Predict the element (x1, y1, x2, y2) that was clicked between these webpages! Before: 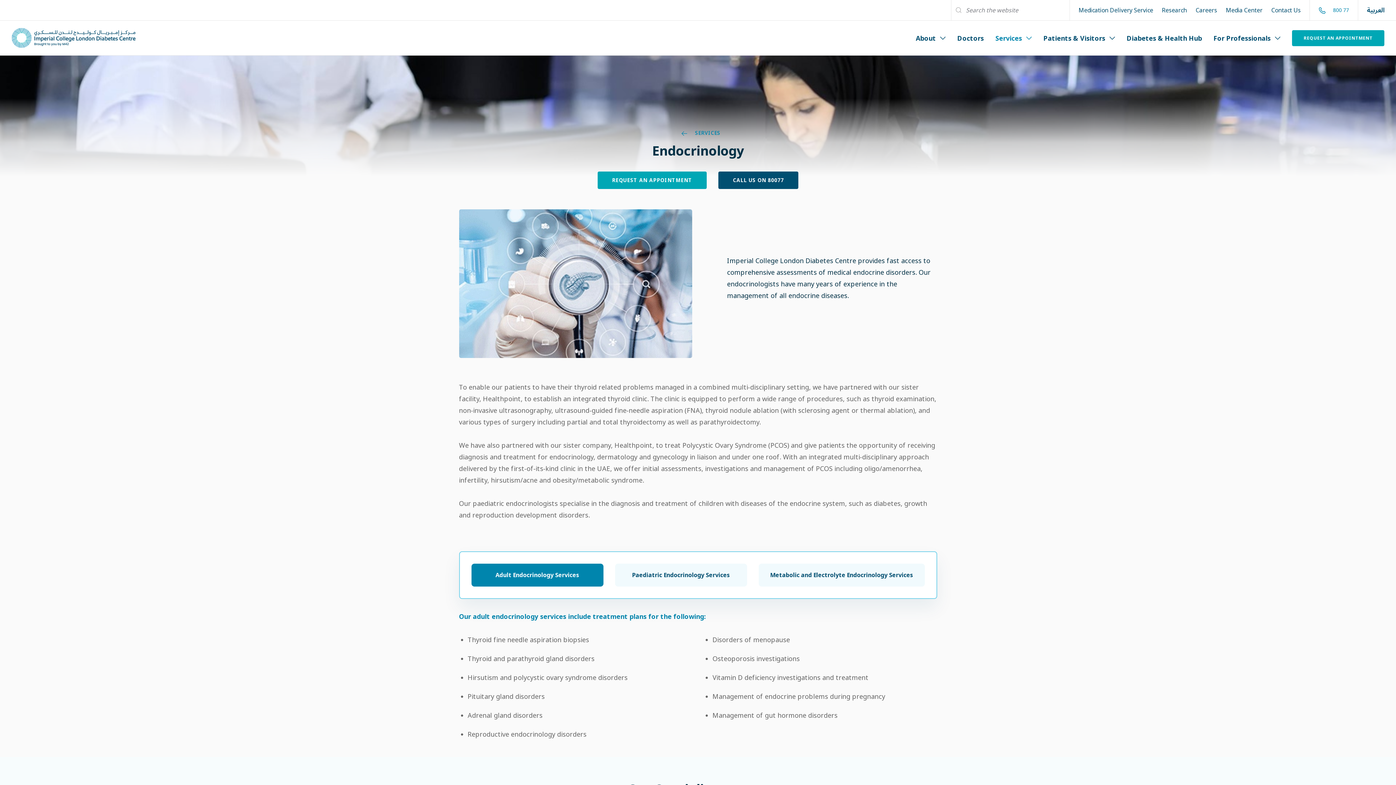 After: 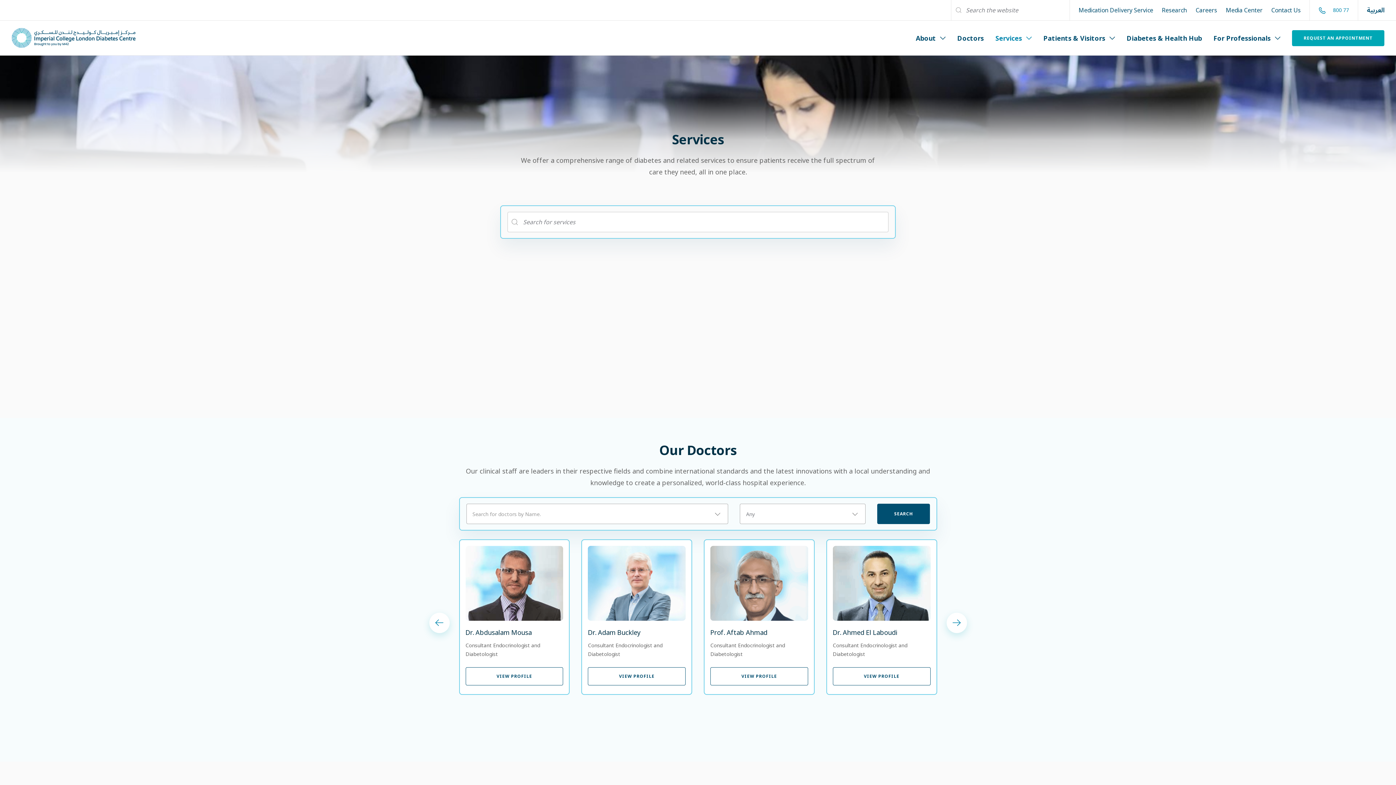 Action: label:  SERVICES bbox: (518, 130, 878, 135)